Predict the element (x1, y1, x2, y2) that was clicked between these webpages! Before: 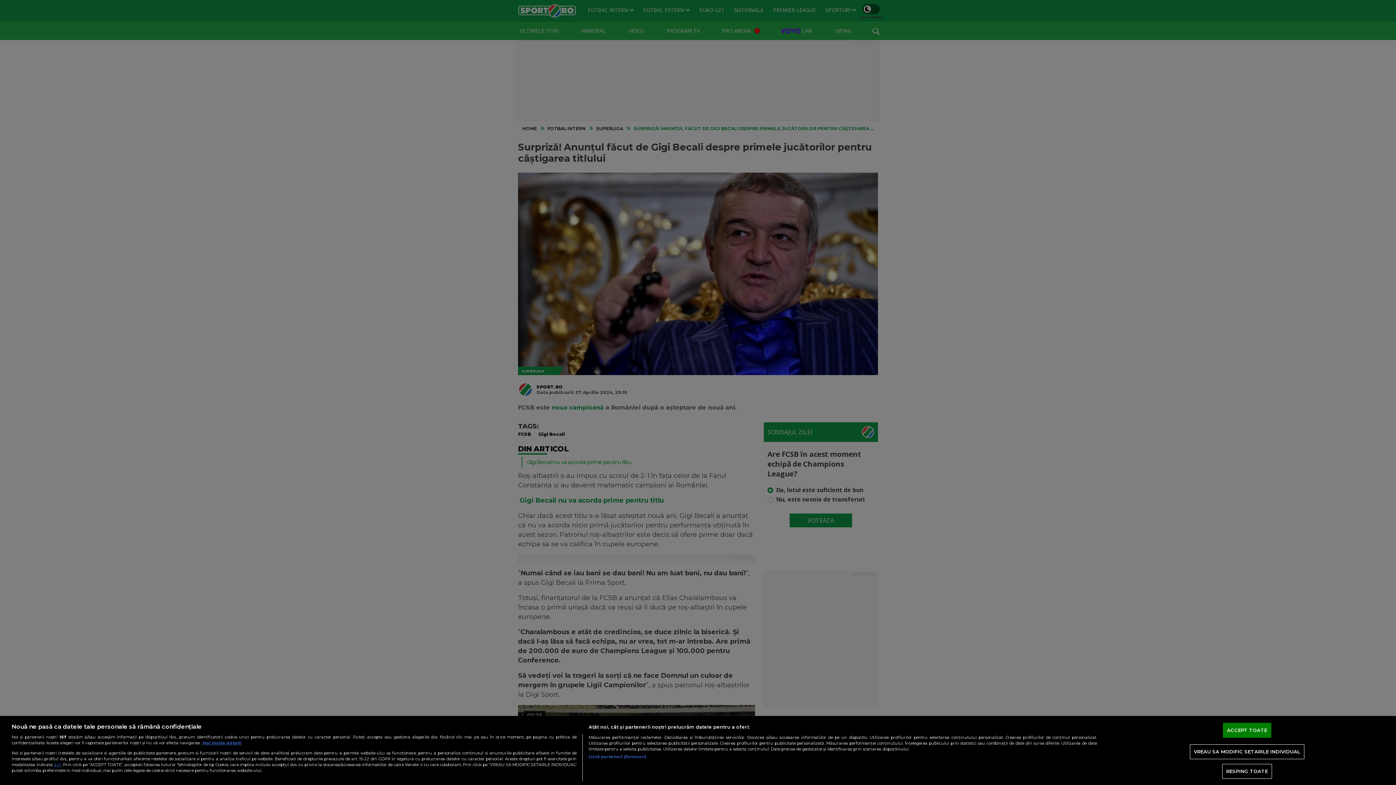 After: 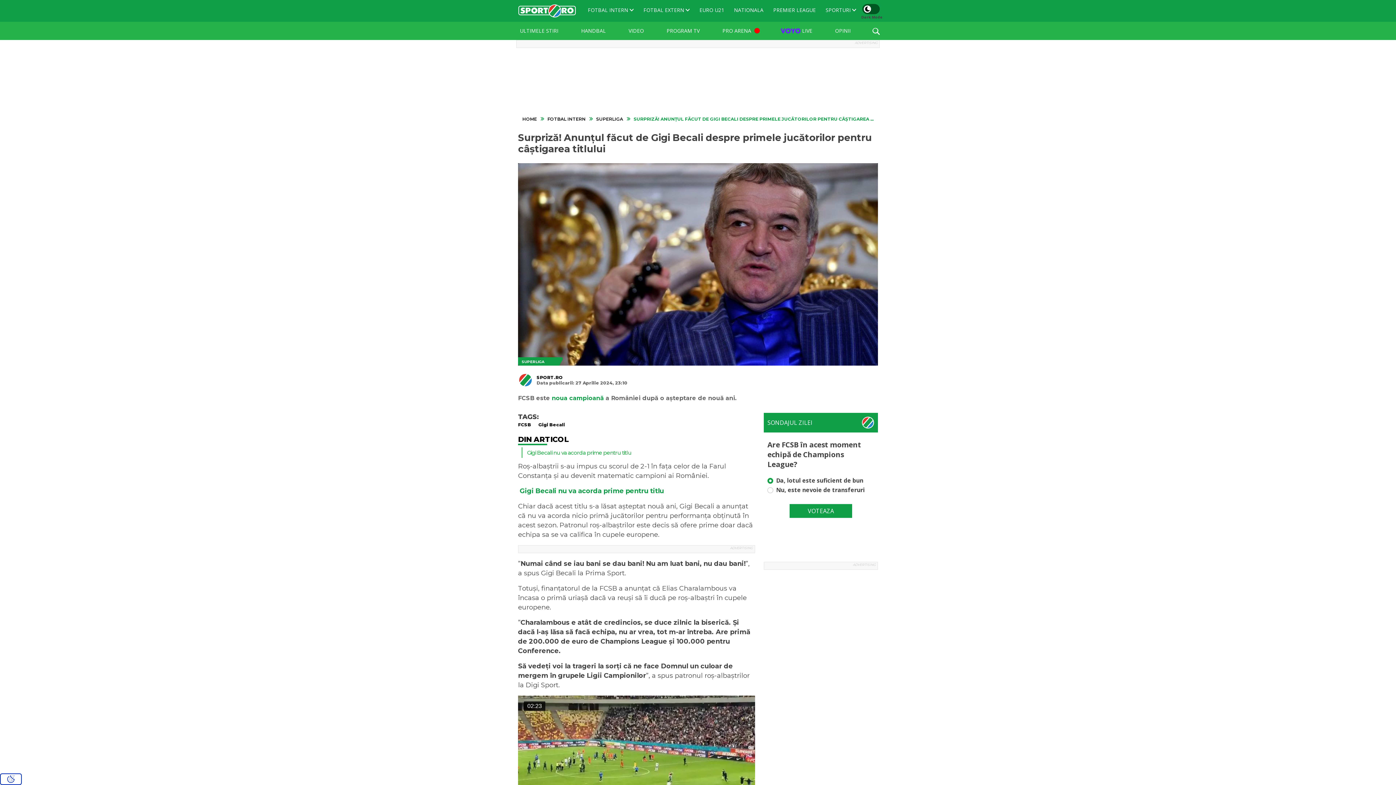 Action: bbox: (1223, 723, 1271, 738) label: ACCEPT TOATE